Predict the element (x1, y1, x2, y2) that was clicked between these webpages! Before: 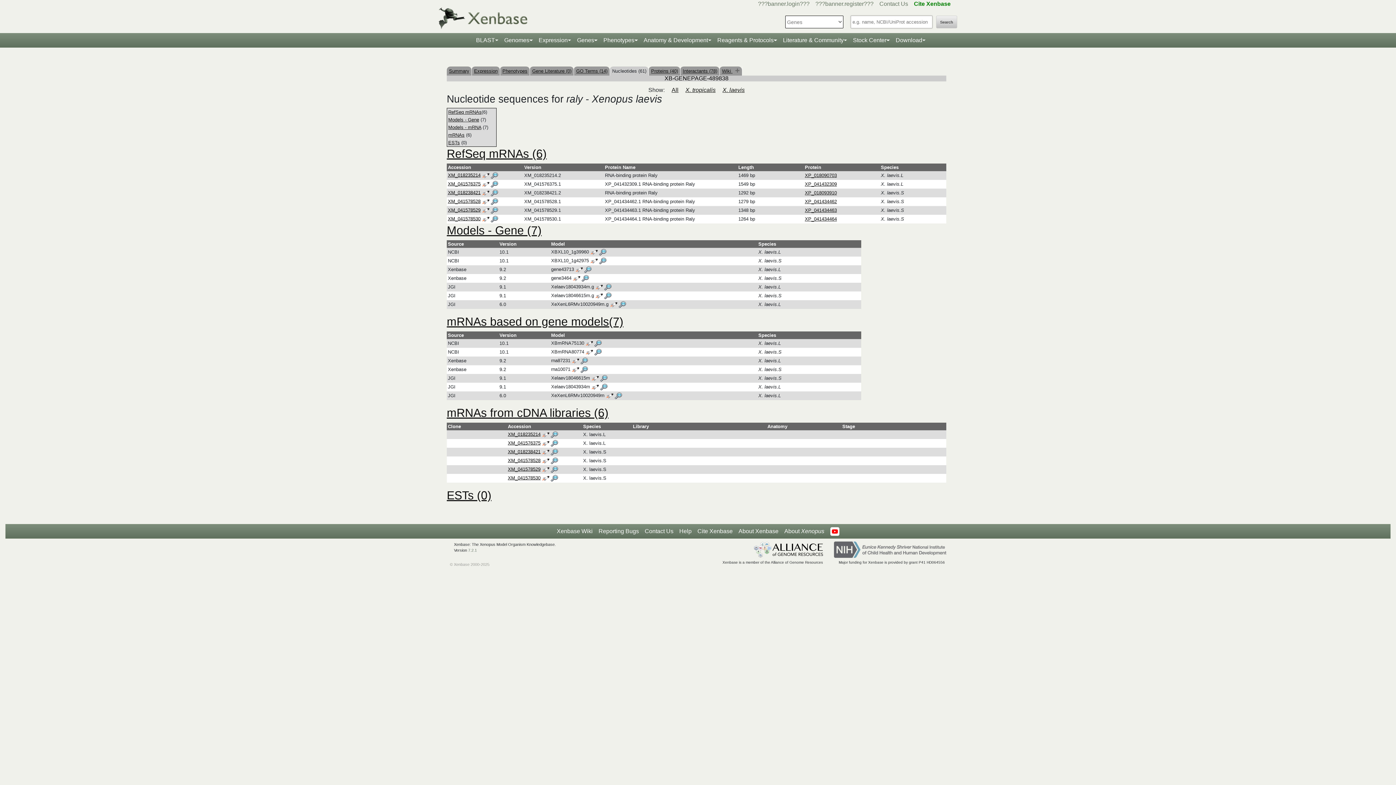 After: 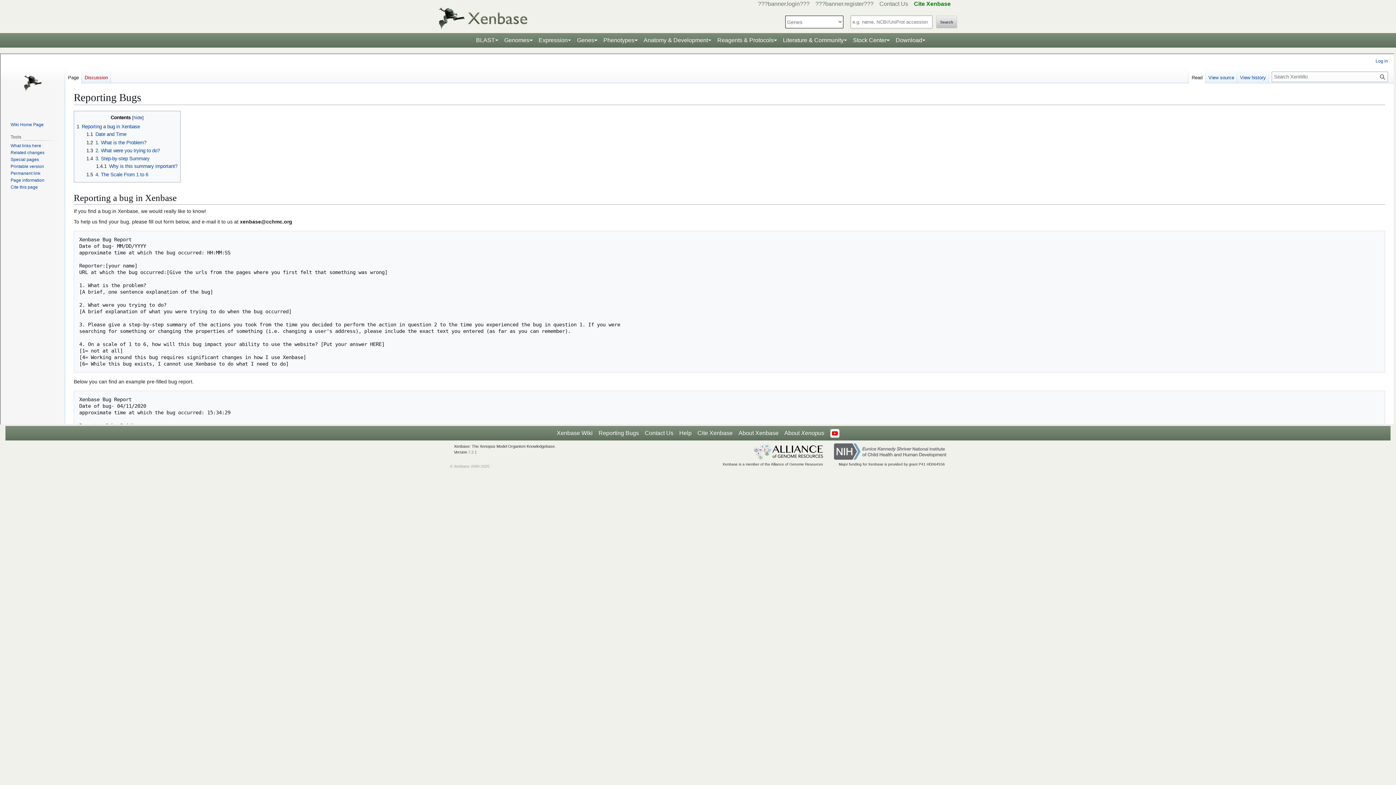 Action: label: Reporting Bugs bbox: (595, 524, 642, 538)